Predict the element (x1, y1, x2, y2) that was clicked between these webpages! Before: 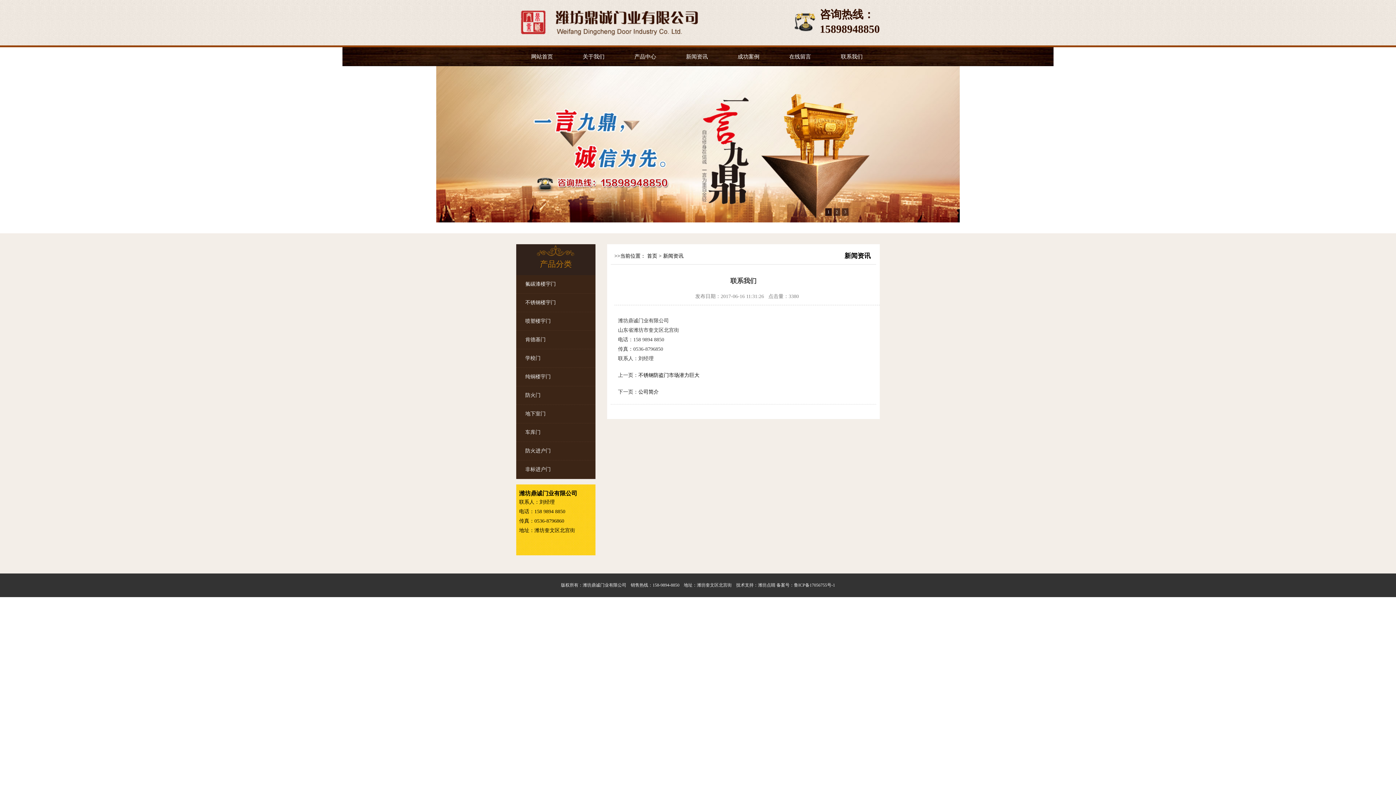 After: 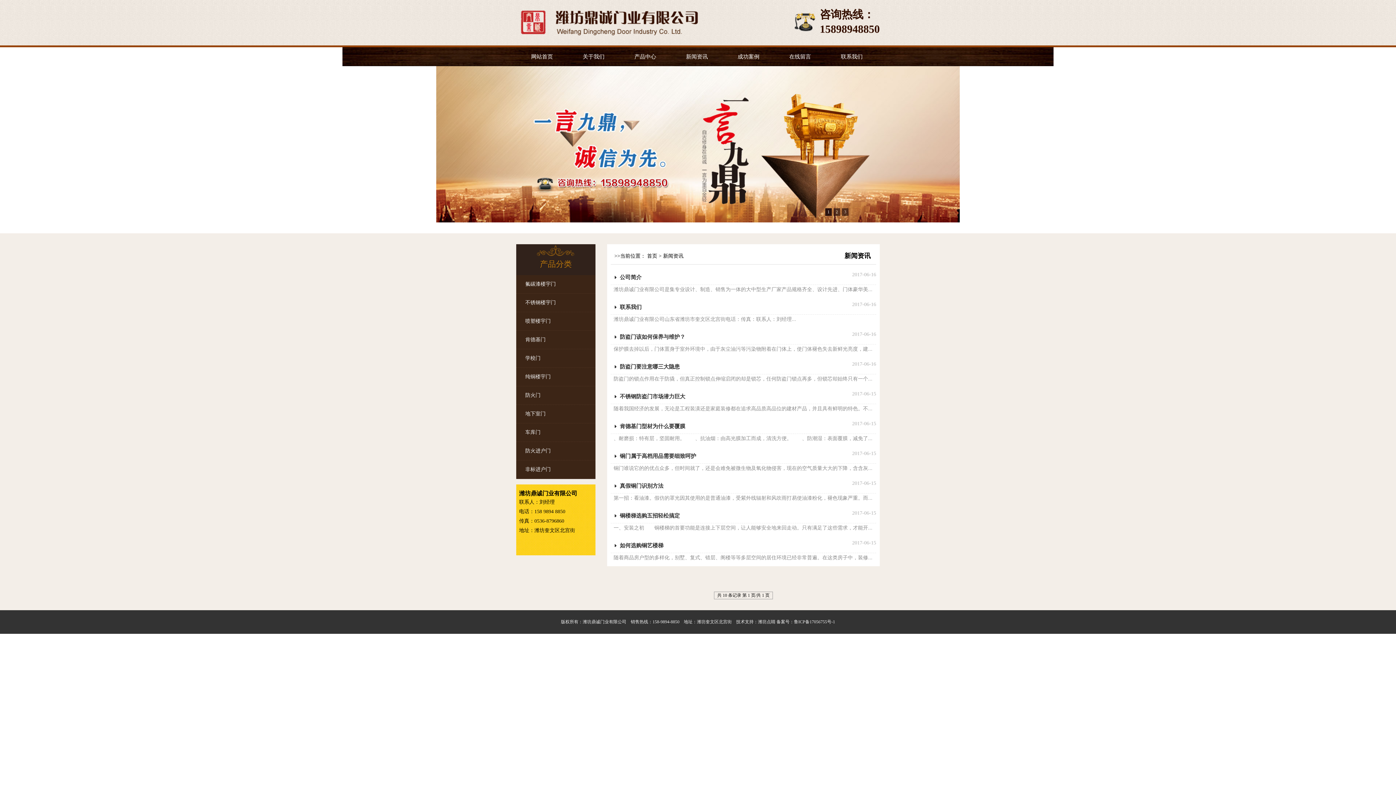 Action: label: 新闻资讯 bbox: (663, 253, 683, 258)